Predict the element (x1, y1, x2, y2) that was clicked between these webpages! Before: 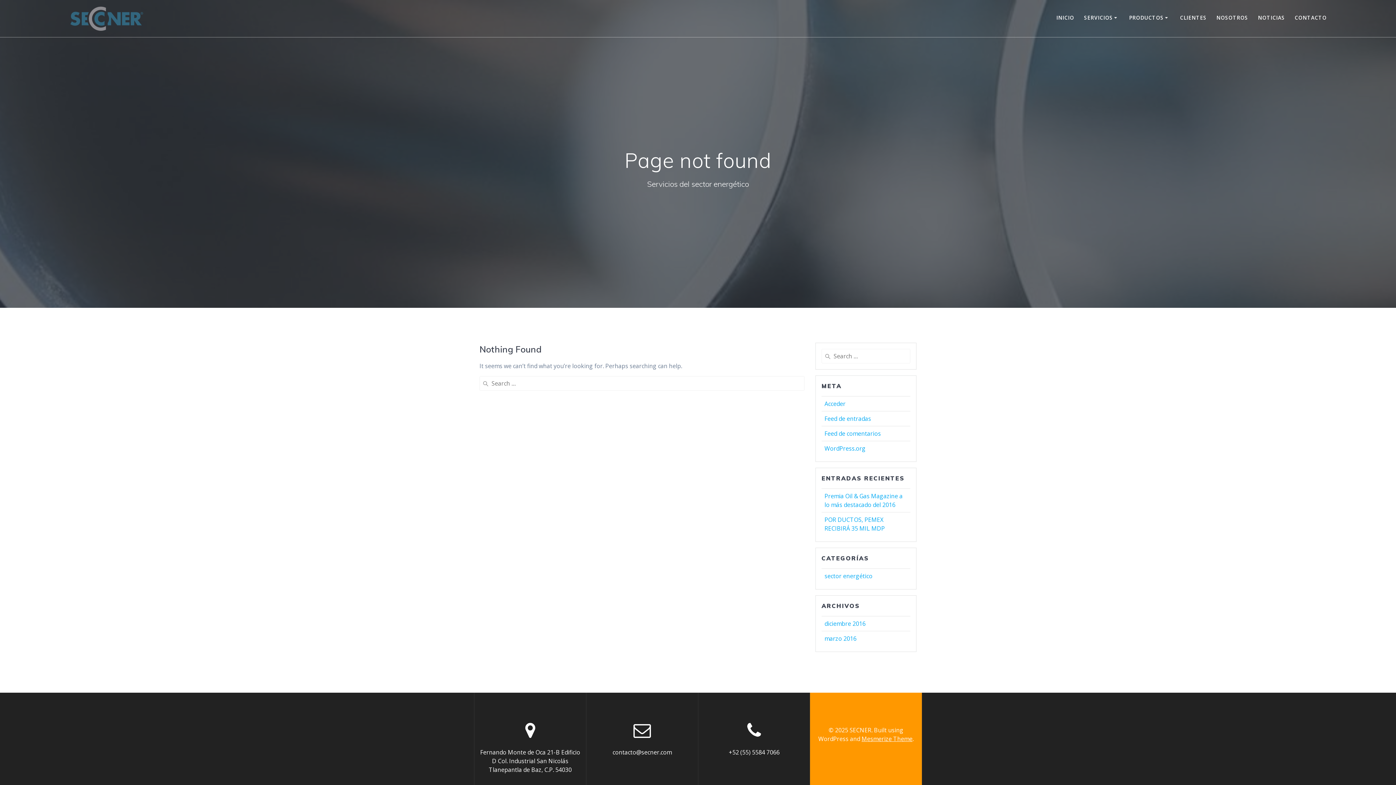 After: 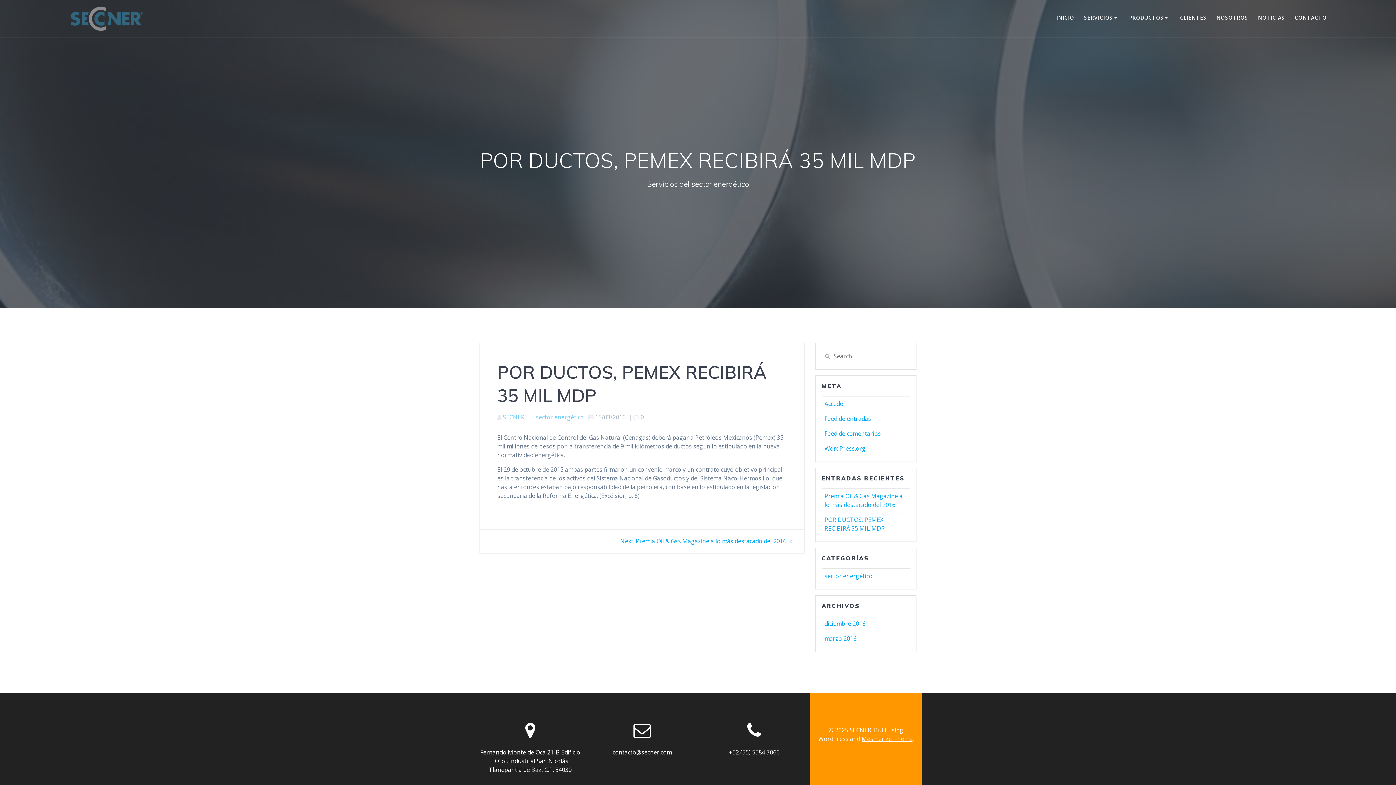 Action: bbox: (824, 516, 885, 532) label: POR DUCTOS, PEMEX RECIBIRÁ 35 MIL MDP